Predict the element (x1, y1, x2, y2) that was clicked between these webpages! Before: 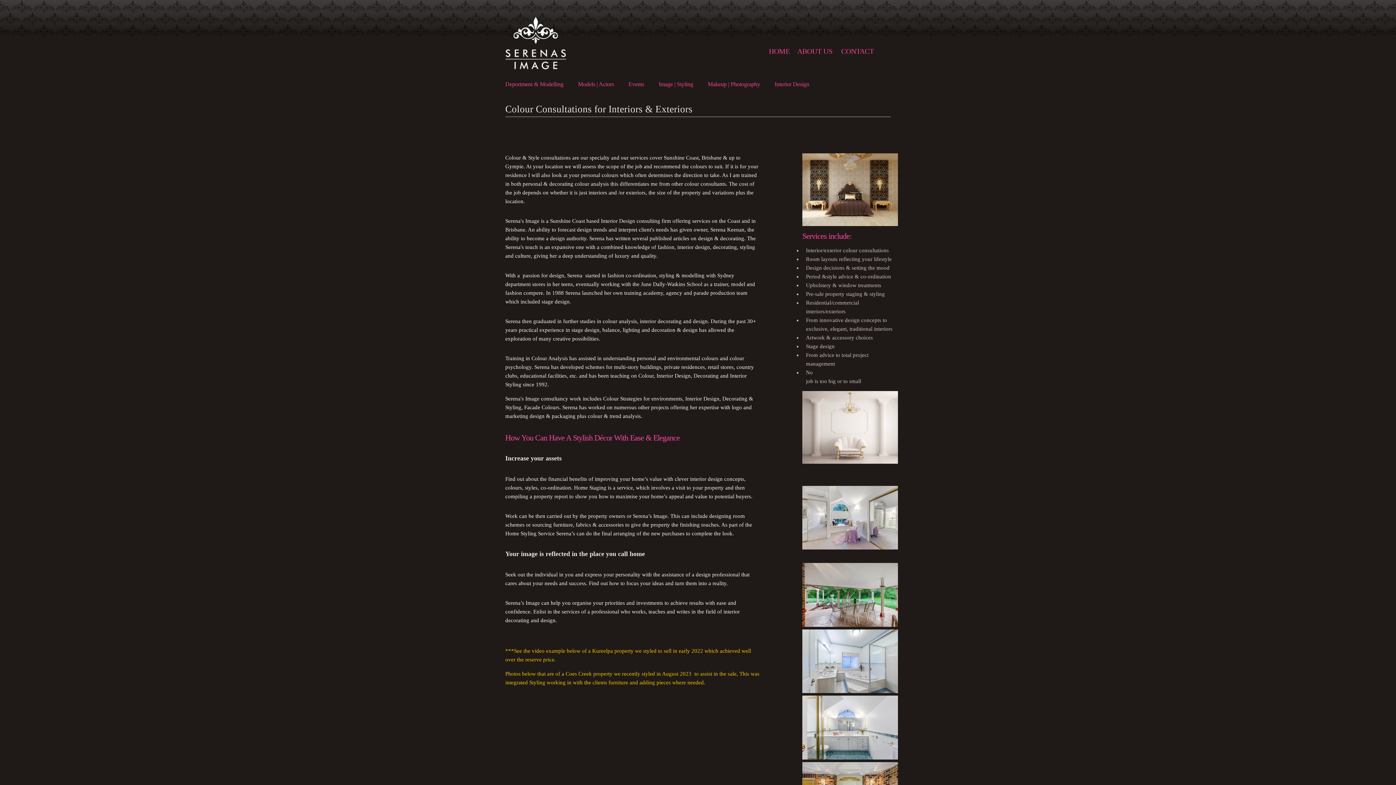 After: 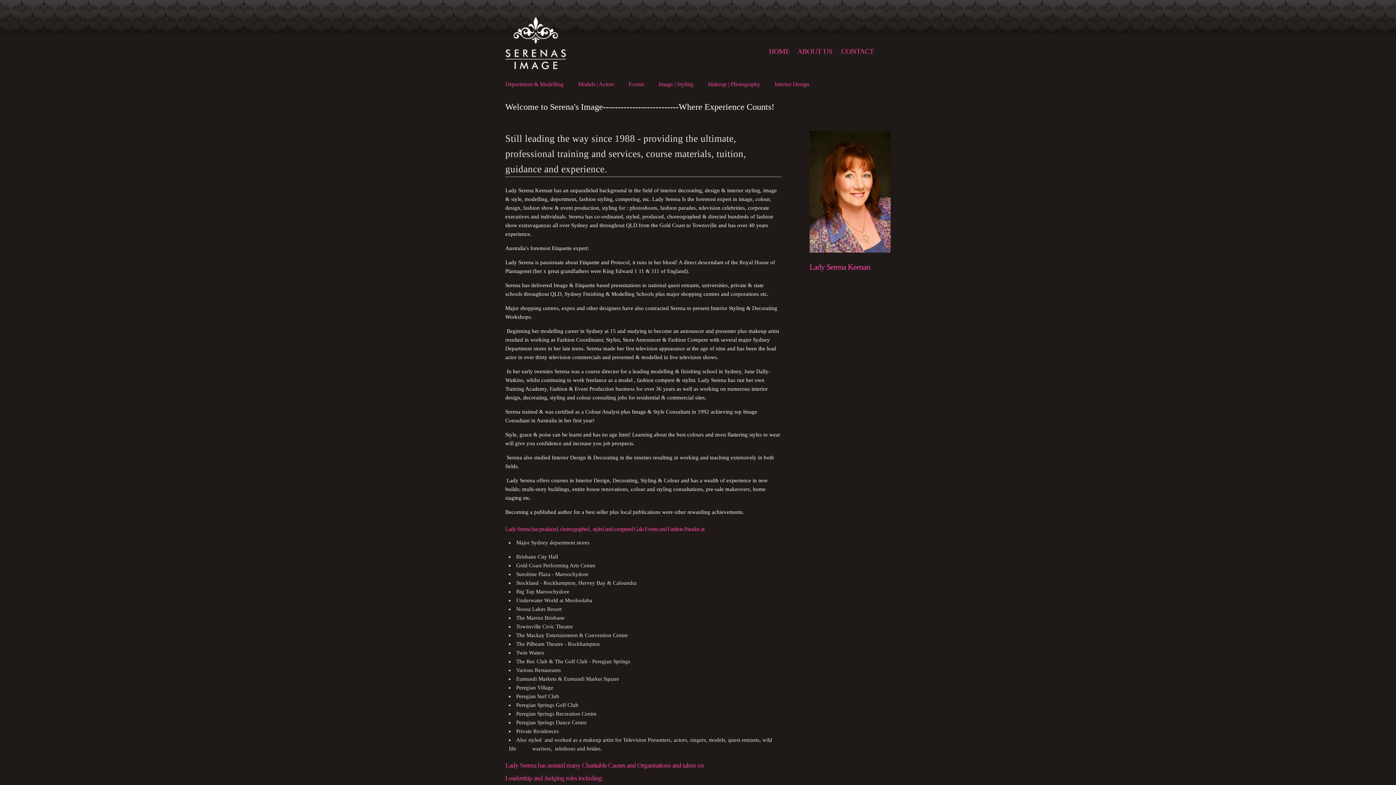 Action: label: ABOUT US bbox: (797, 47, 832, 55)